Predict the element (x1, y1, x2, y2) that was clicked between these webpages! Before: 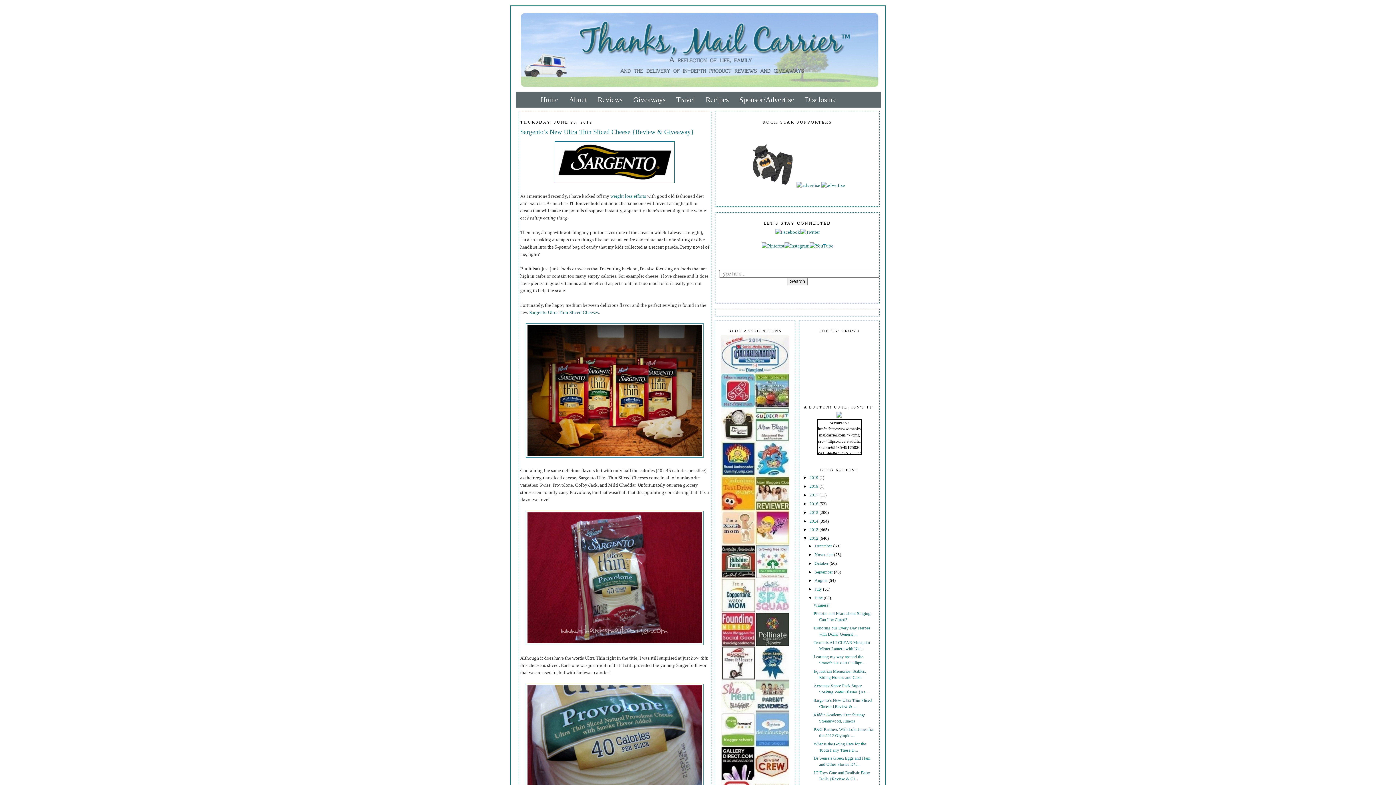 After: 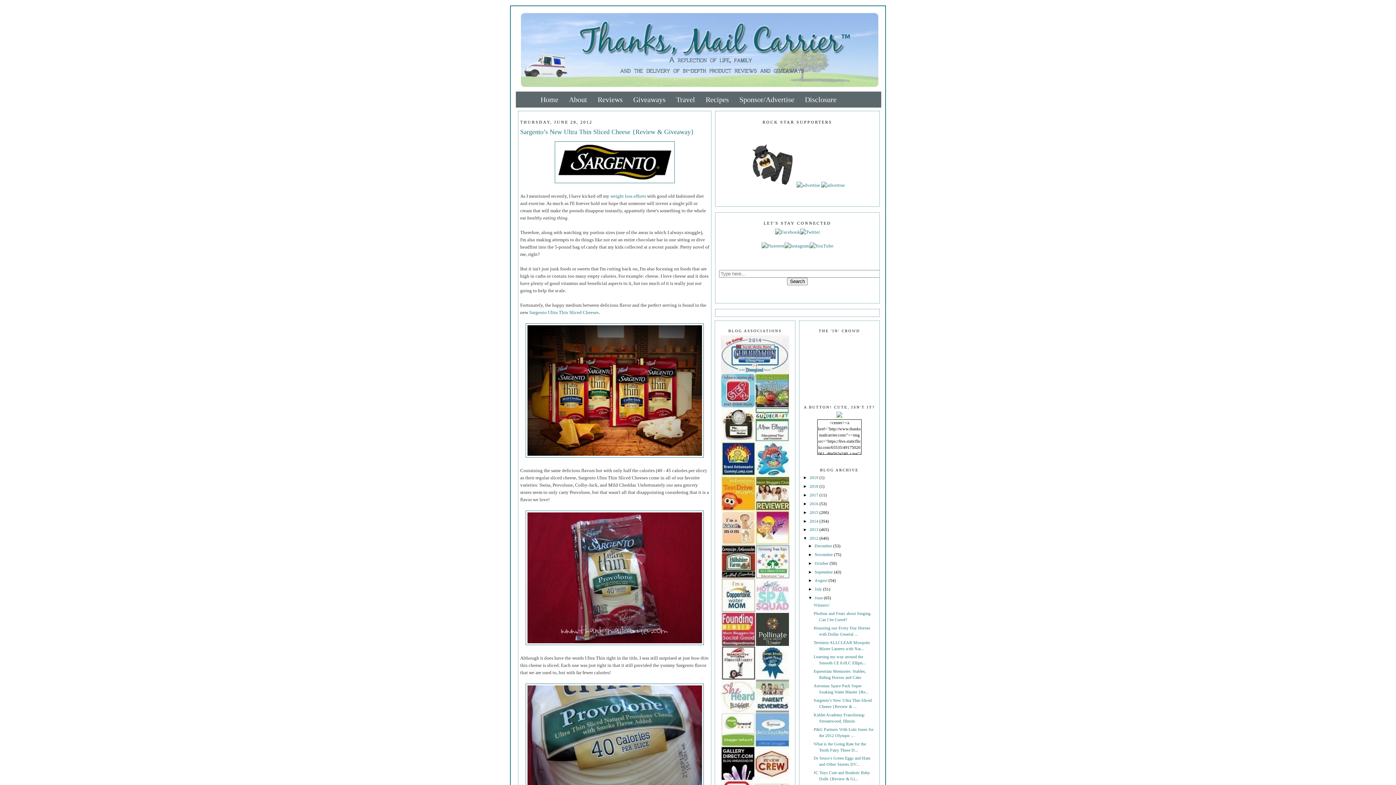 Action: bbox: (520, 127, 709, 136) label: Sargento’s New Ultra Thin Sliced Cheese {Review & Giveaway}